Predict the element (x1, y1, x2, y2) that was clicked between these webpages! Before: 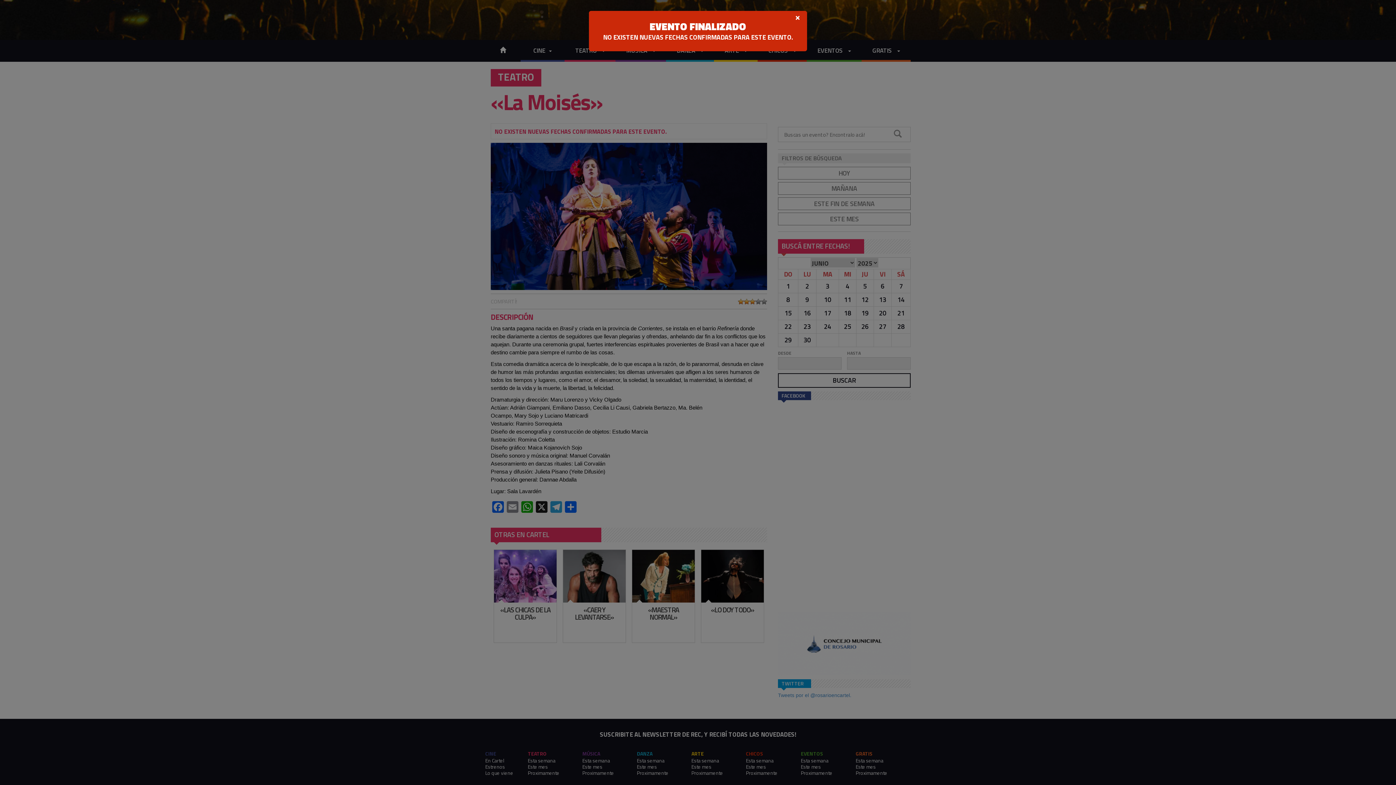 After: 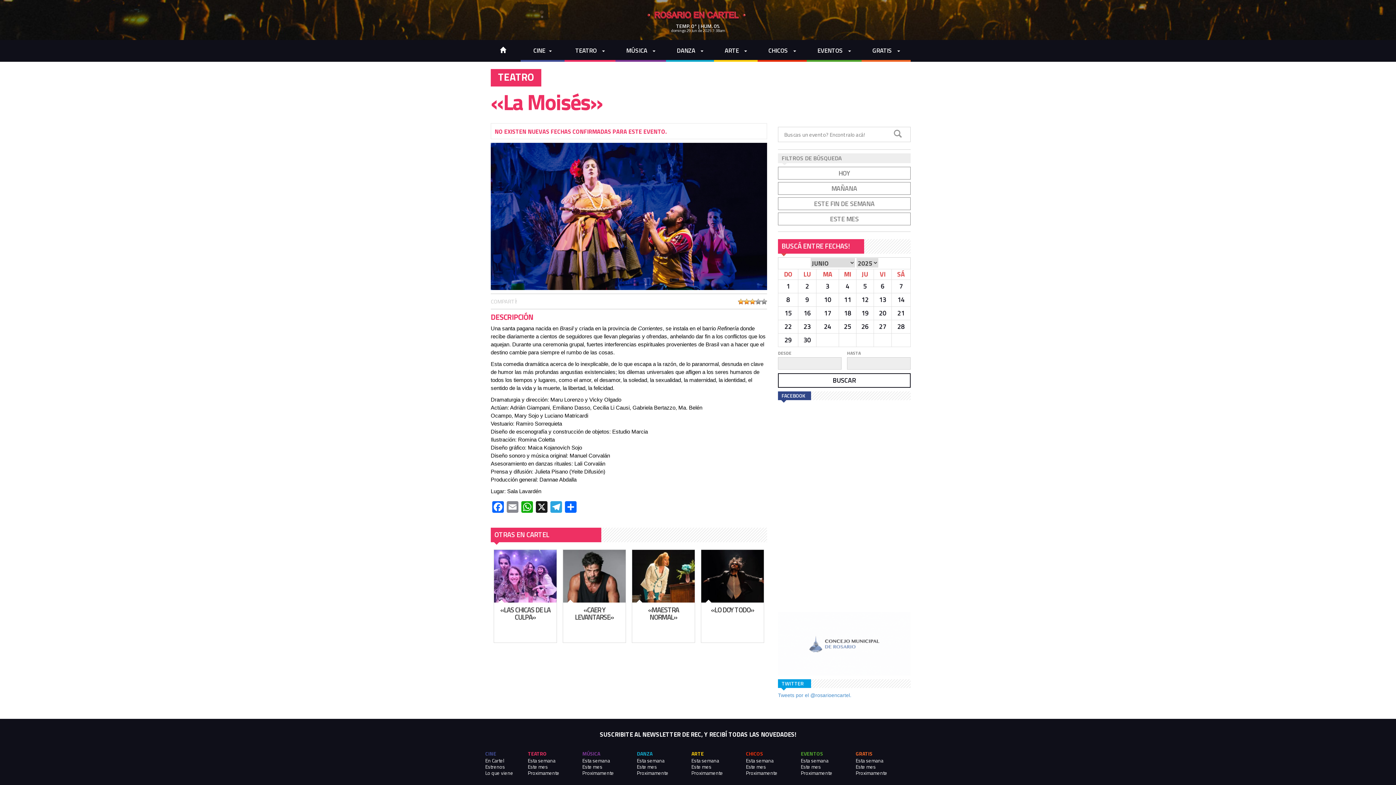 Action: label: ×
Cerrar bbox: (795, 13, 800, 21)